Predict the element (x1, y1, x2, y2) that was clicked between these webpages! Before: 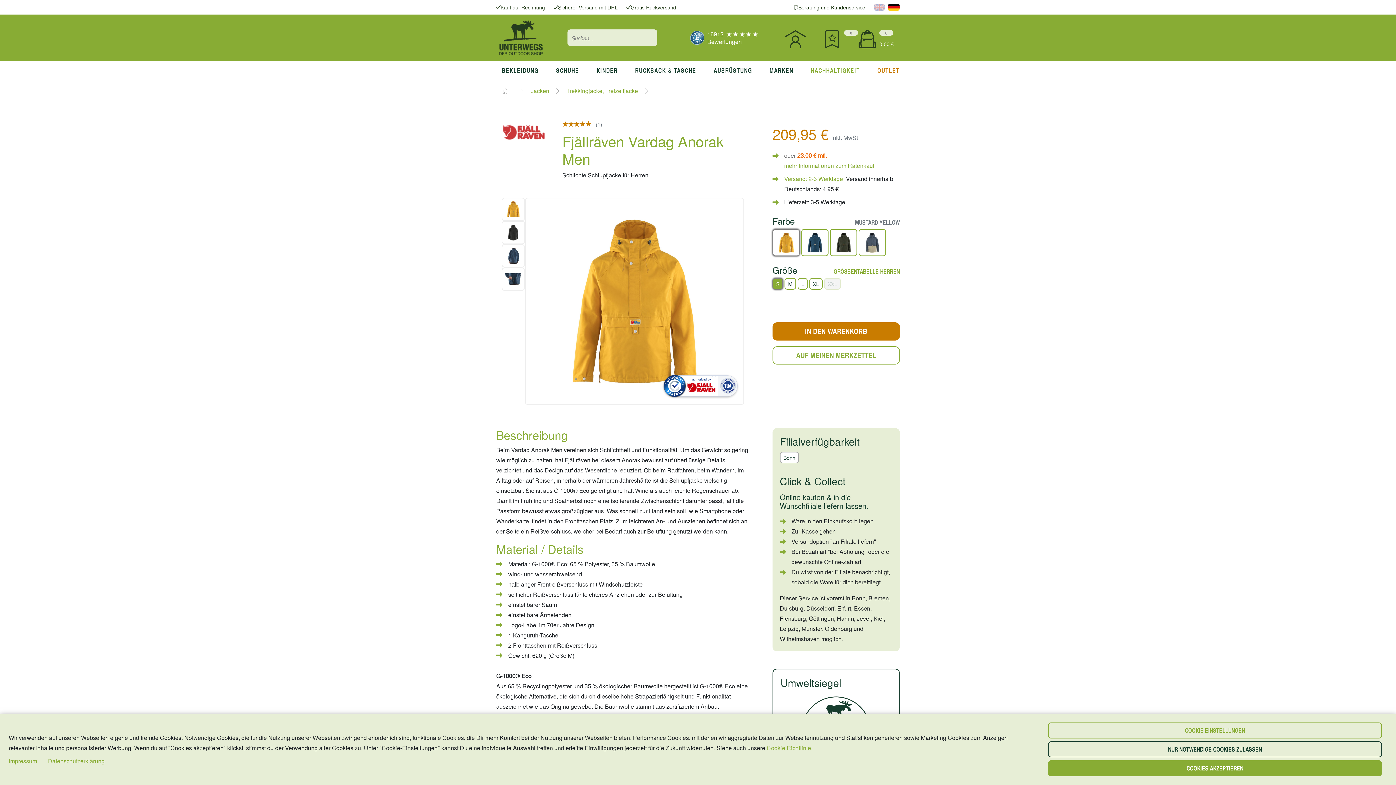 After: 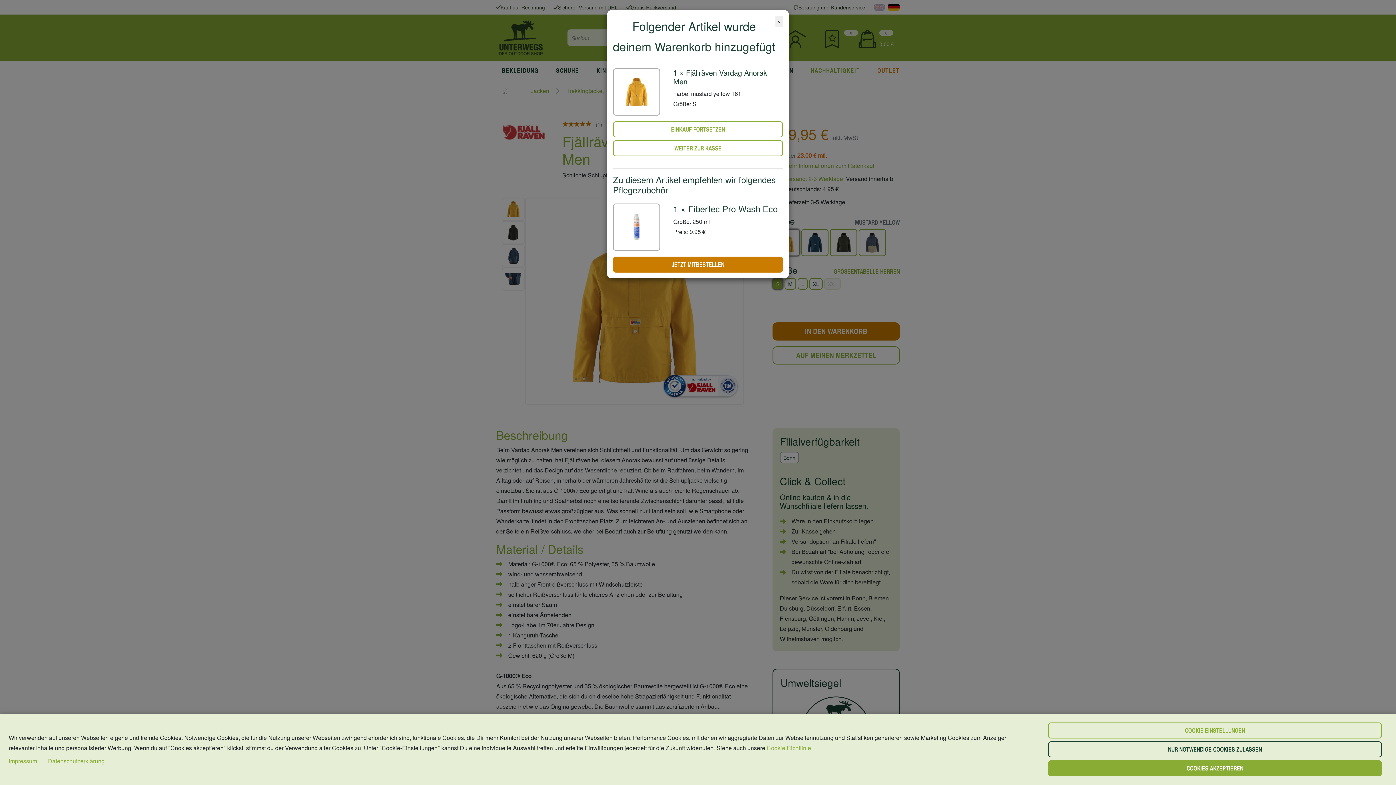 Action: label: IN DEN WARENKORB bbox: (772, 322, 900, 340)